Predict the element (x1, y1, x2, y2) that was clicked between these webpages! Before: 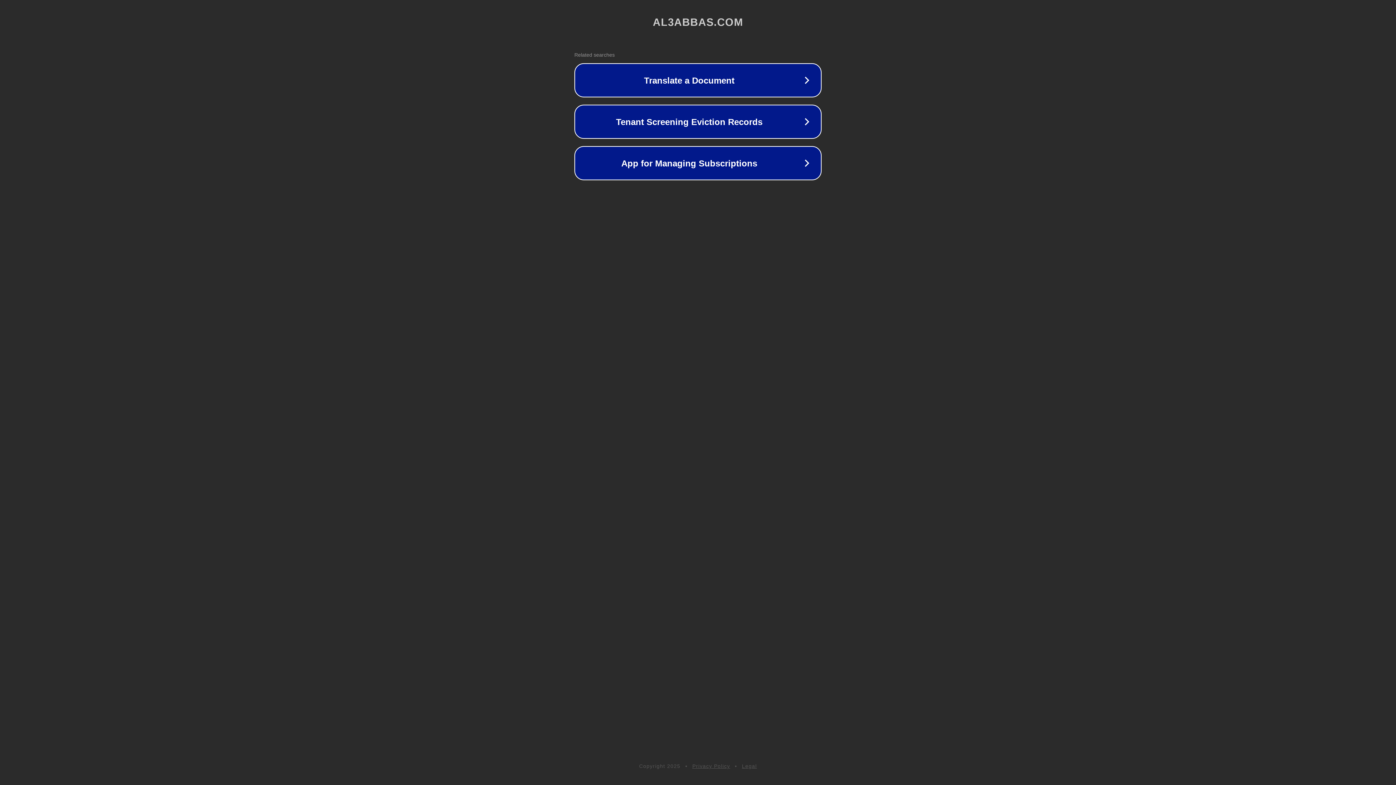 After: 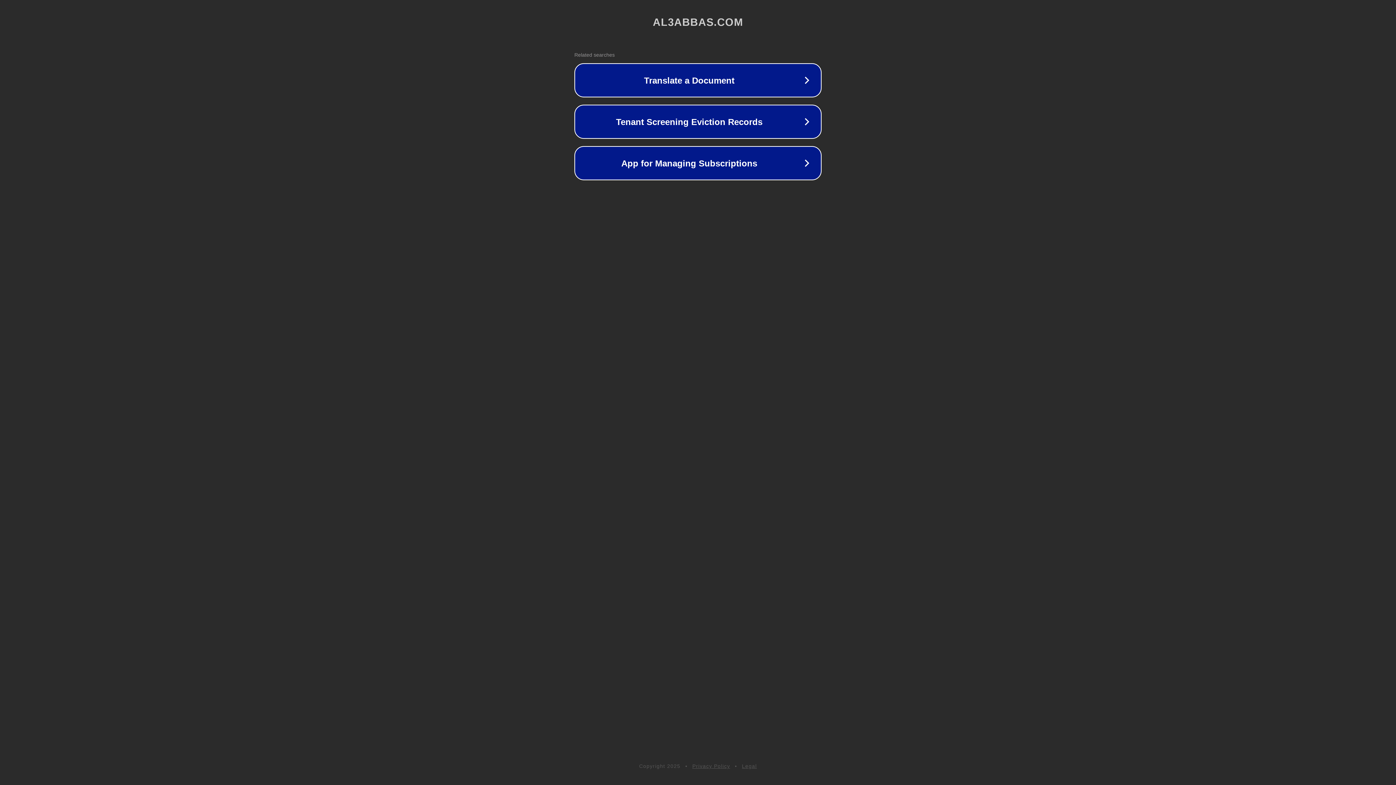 Action: label: Privacy Policy bbox: (692, 763, 730, 769)